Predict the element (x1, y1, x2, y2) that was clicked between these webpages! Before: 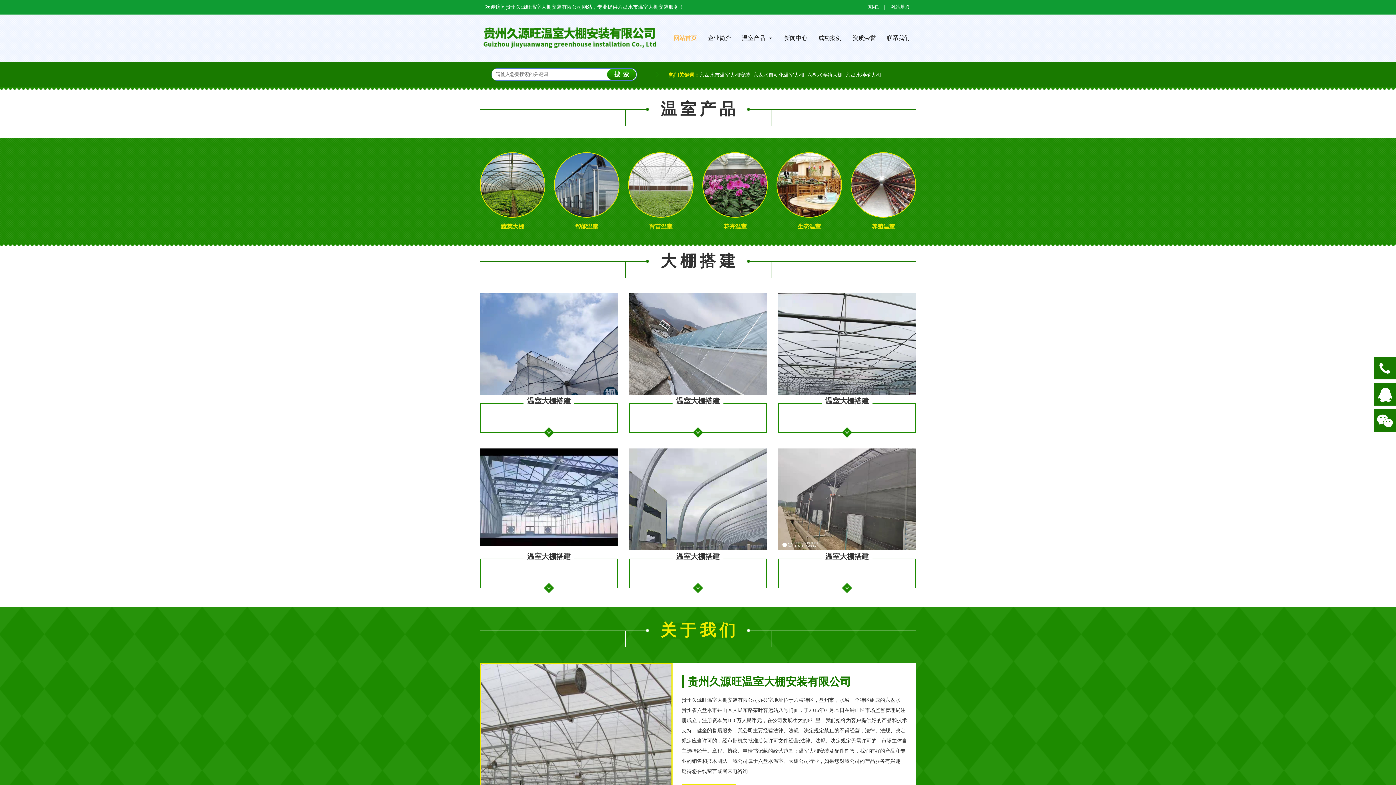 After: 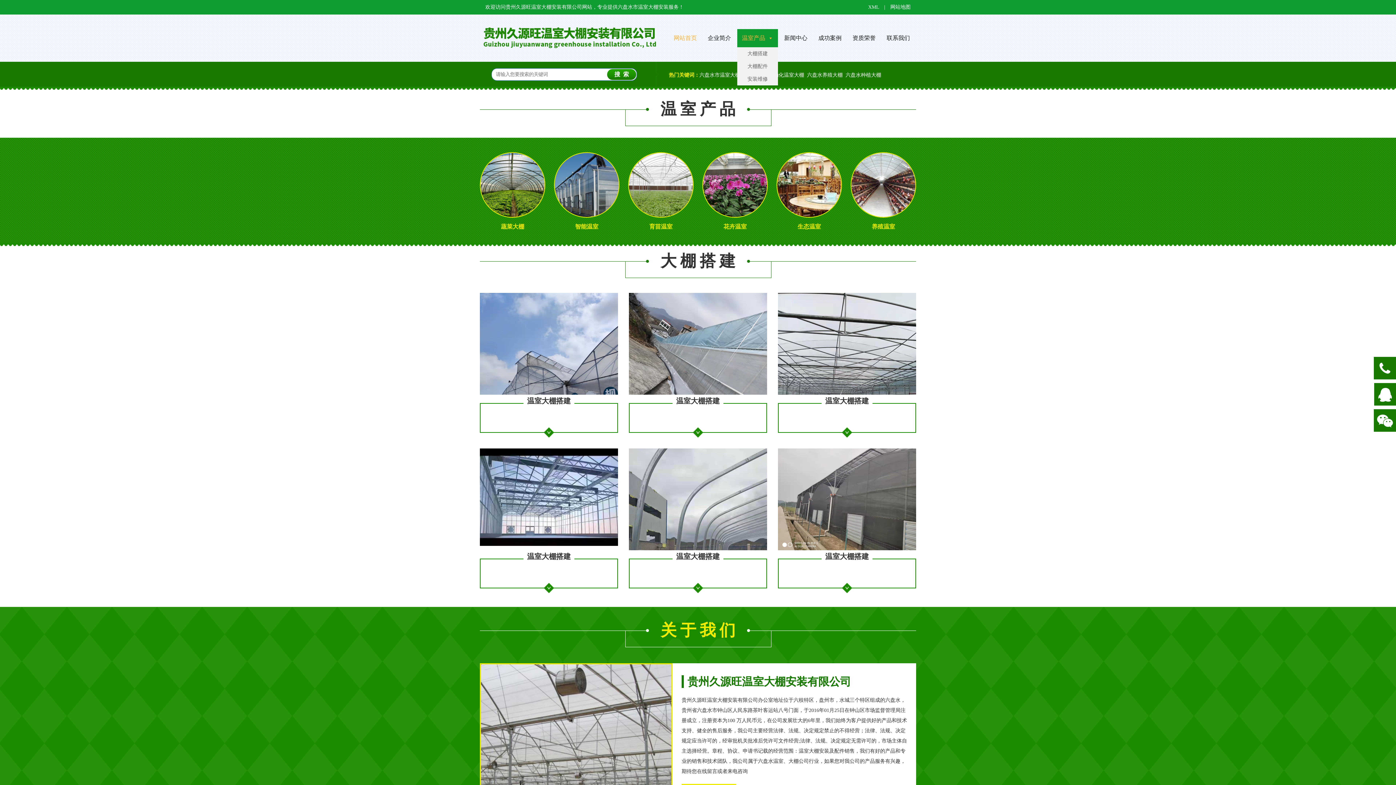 Action: bbox: (737, 29, 778, 47) label: 温室产品